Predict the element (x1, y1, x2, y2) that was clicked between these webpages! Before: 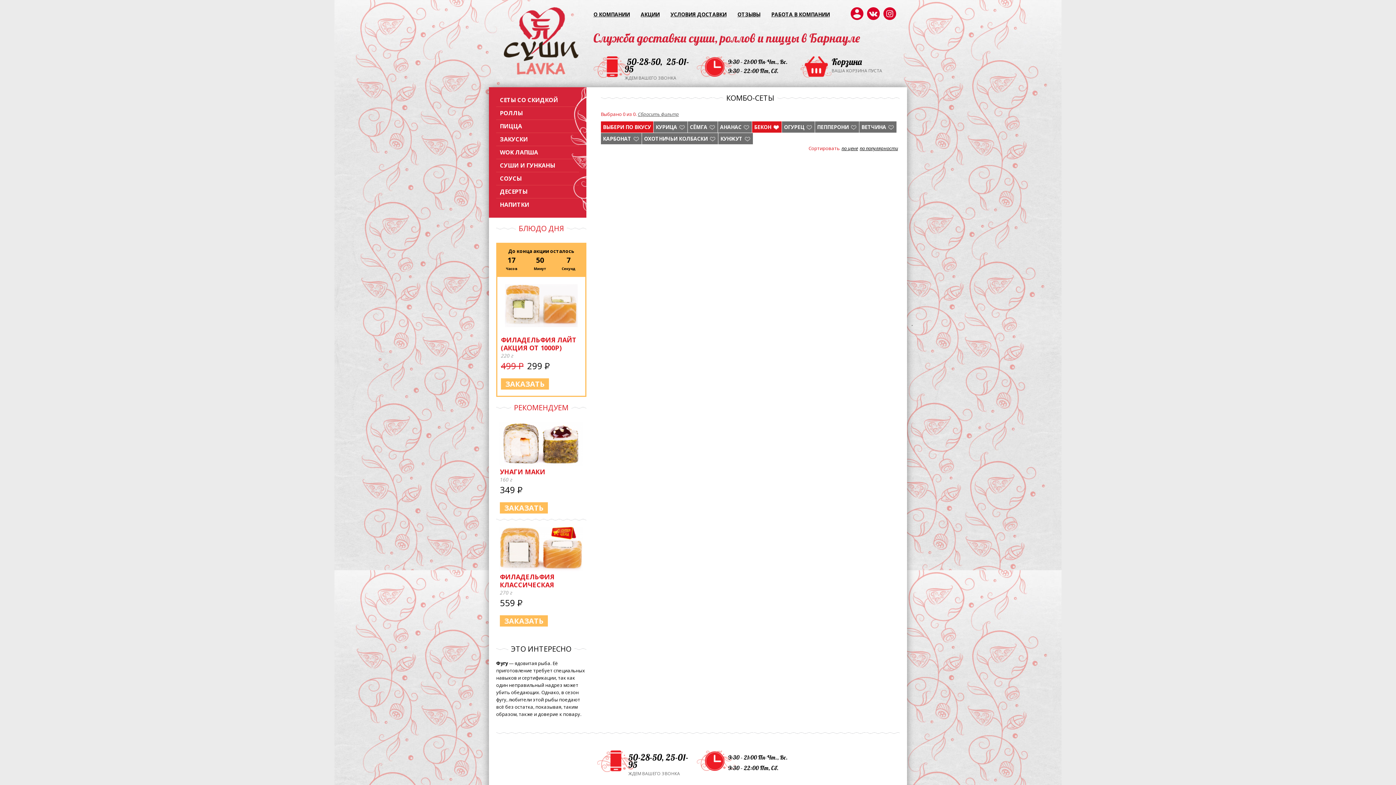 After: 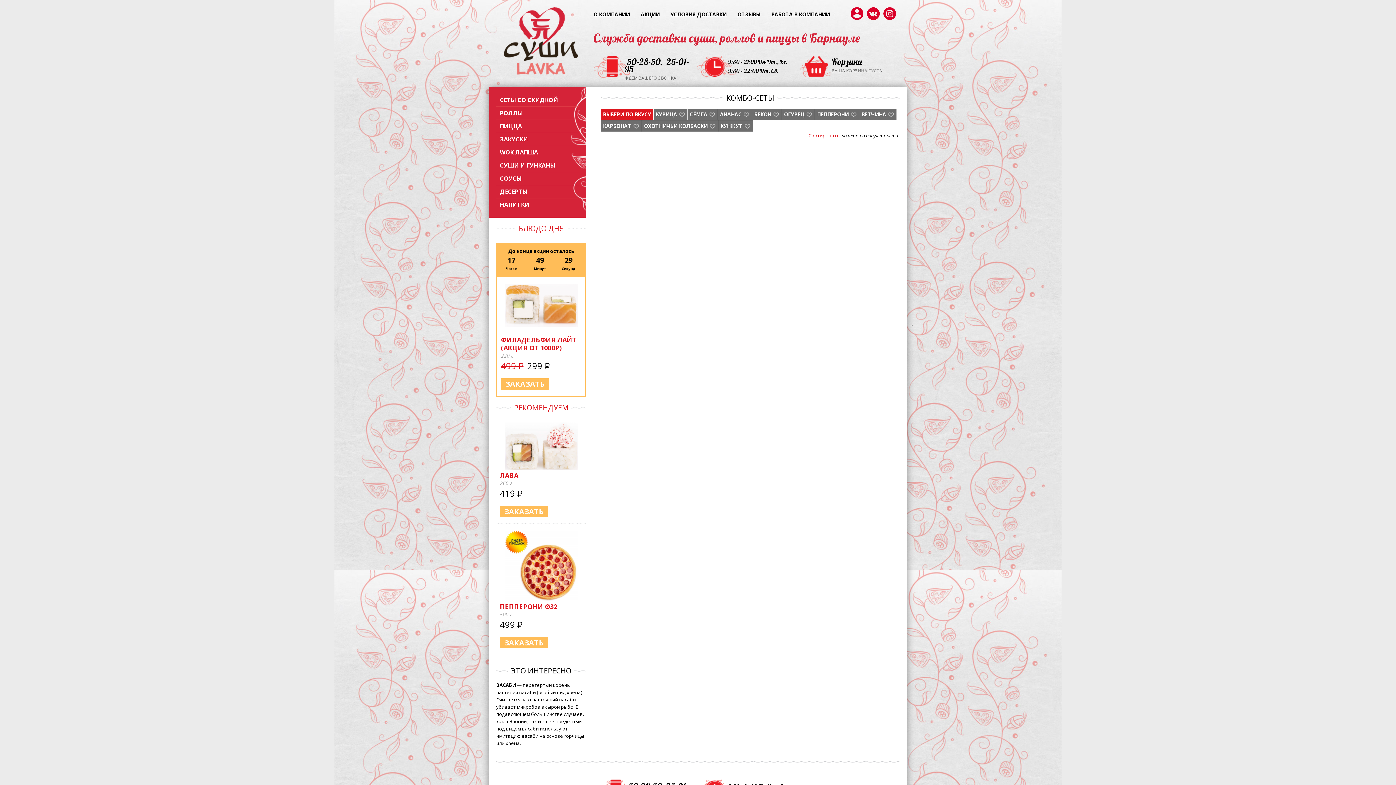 Action: label: Сбросить фильтр bbox: (638, 110, 679, 117)